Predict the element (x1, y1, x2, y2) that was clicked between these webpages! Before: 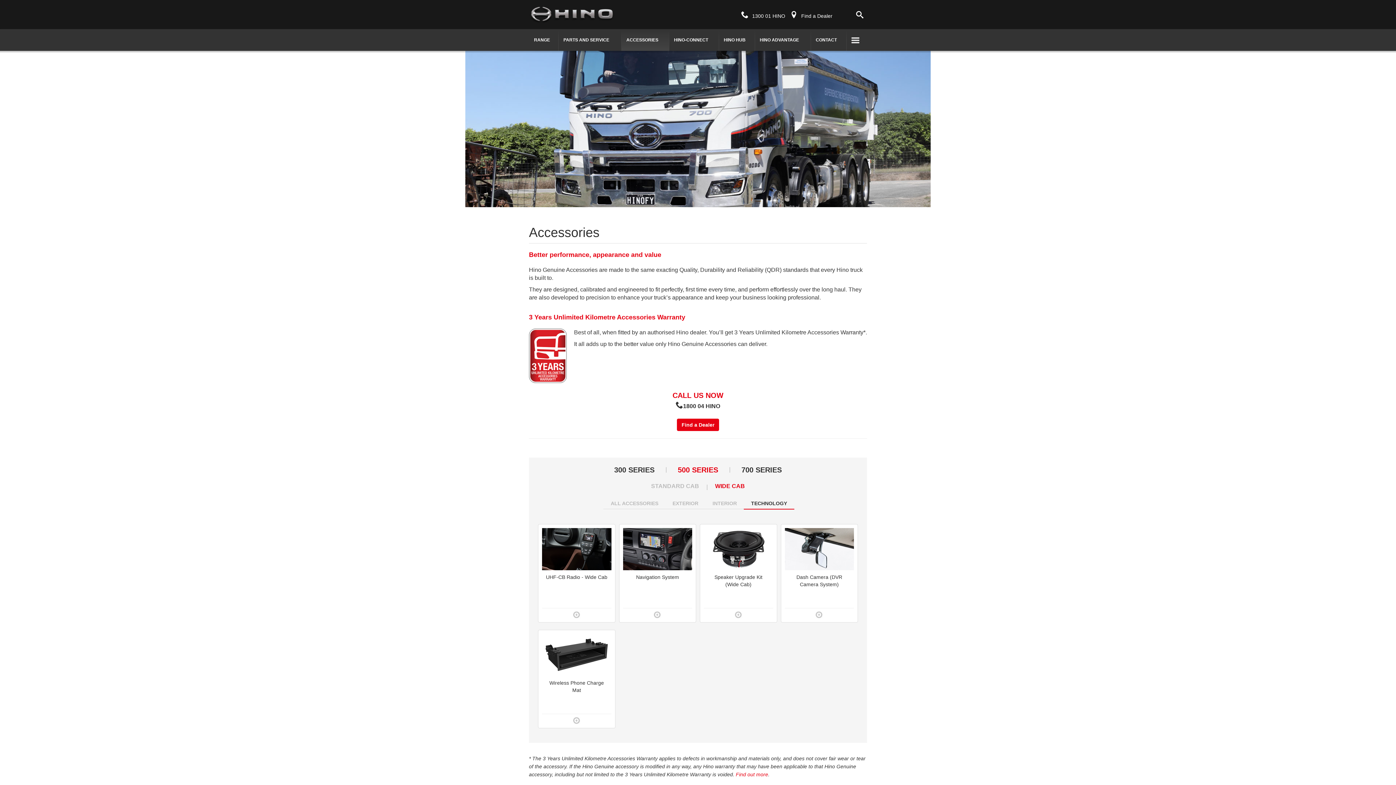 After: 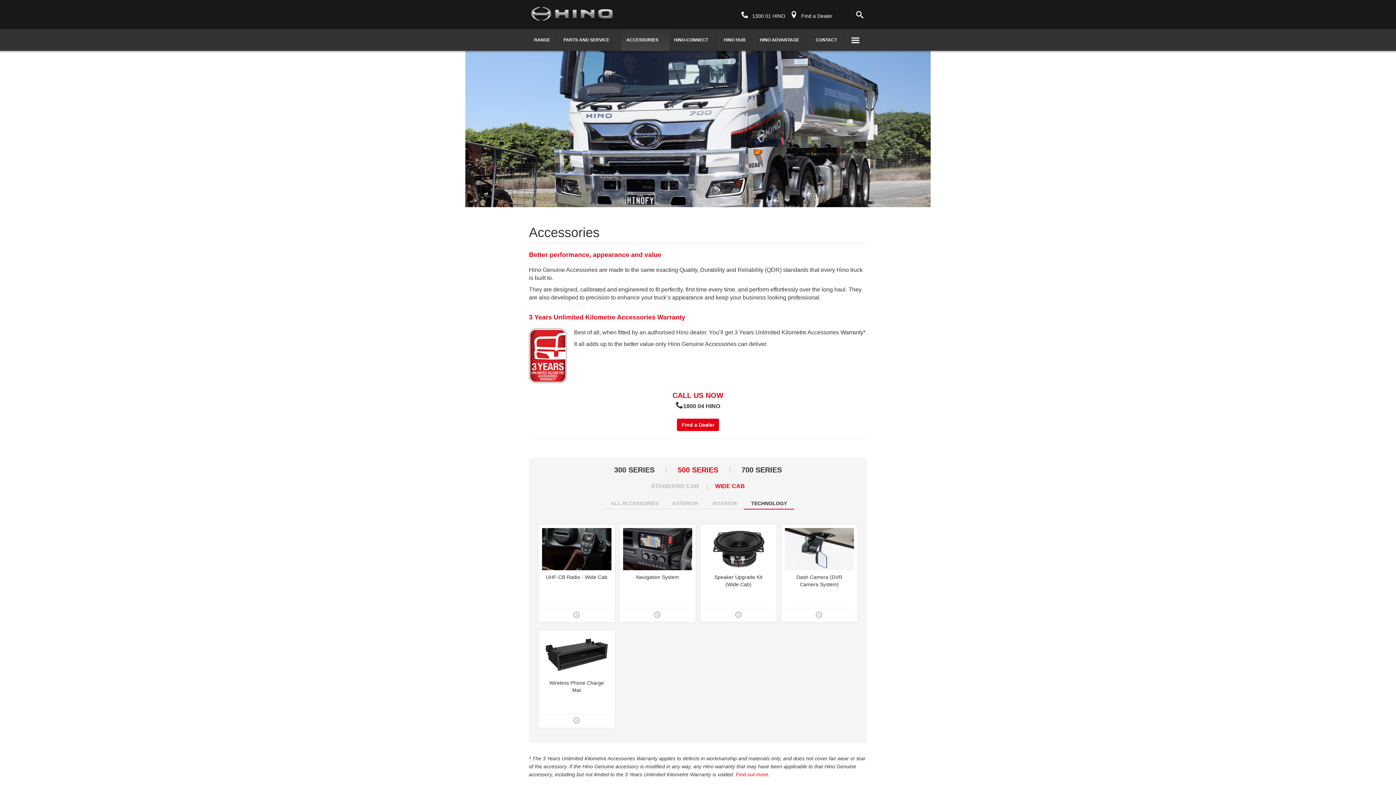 Action: label: 1800 04 HINO bbox: (683, 403, 720, 409)